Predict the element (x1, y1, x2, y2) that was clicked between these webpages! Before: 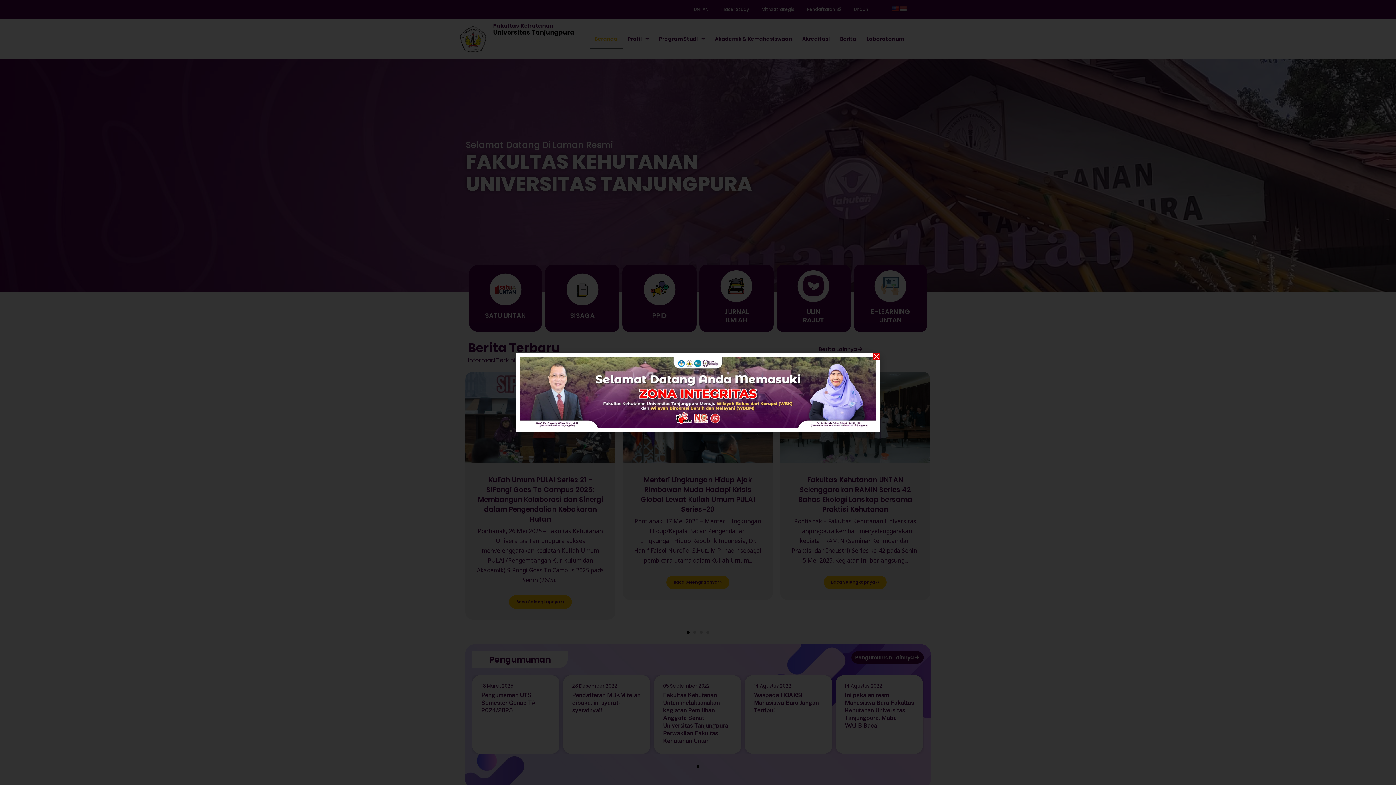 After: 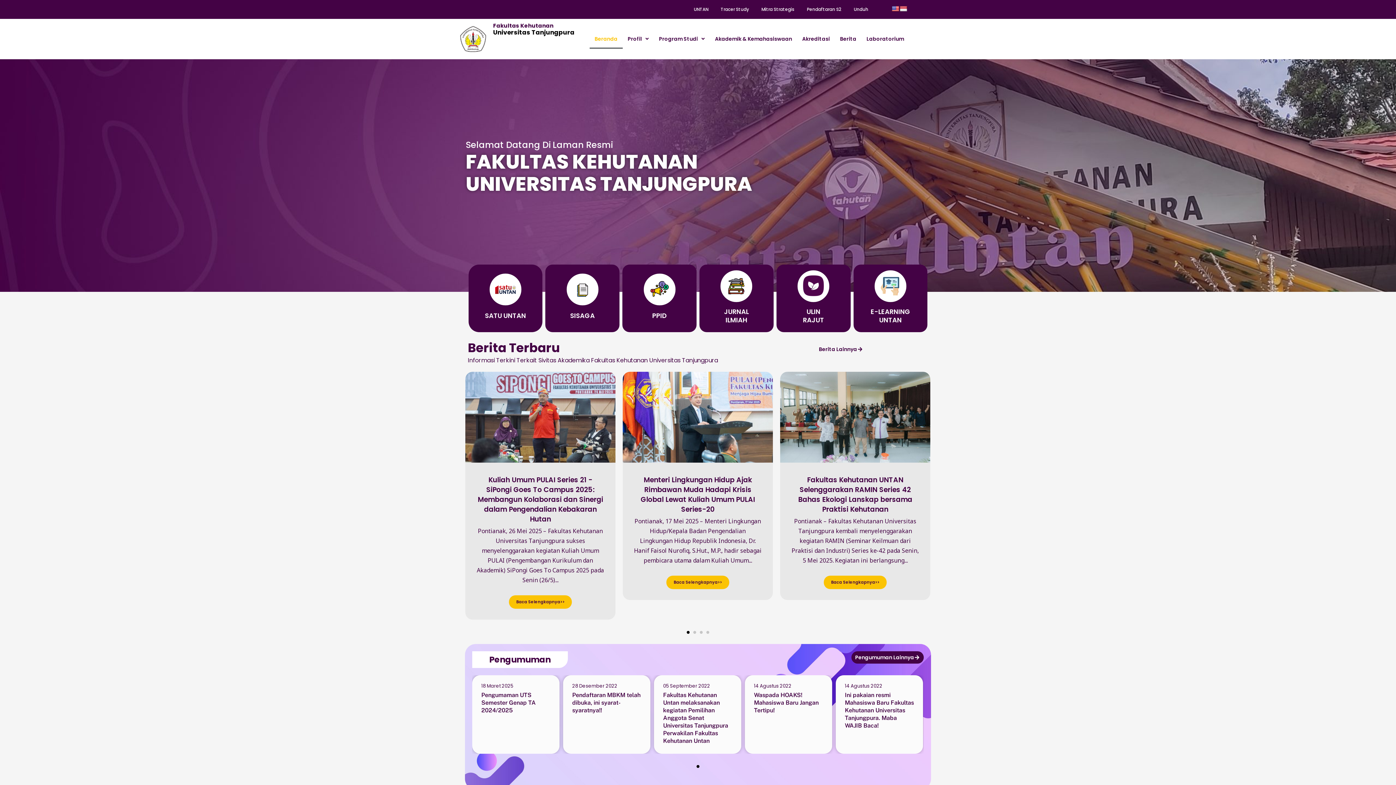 Action: bbox: (873, 353, 880, 359) label: Close